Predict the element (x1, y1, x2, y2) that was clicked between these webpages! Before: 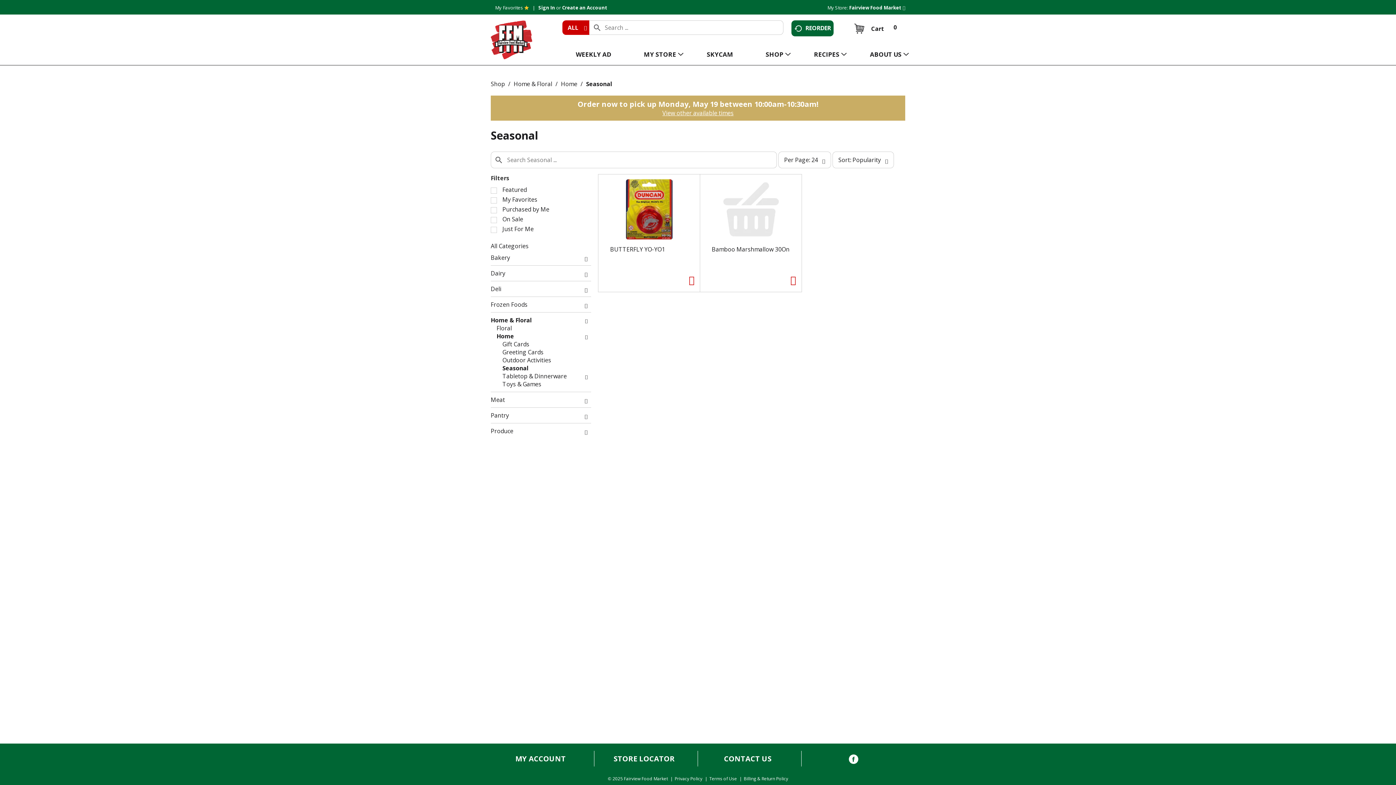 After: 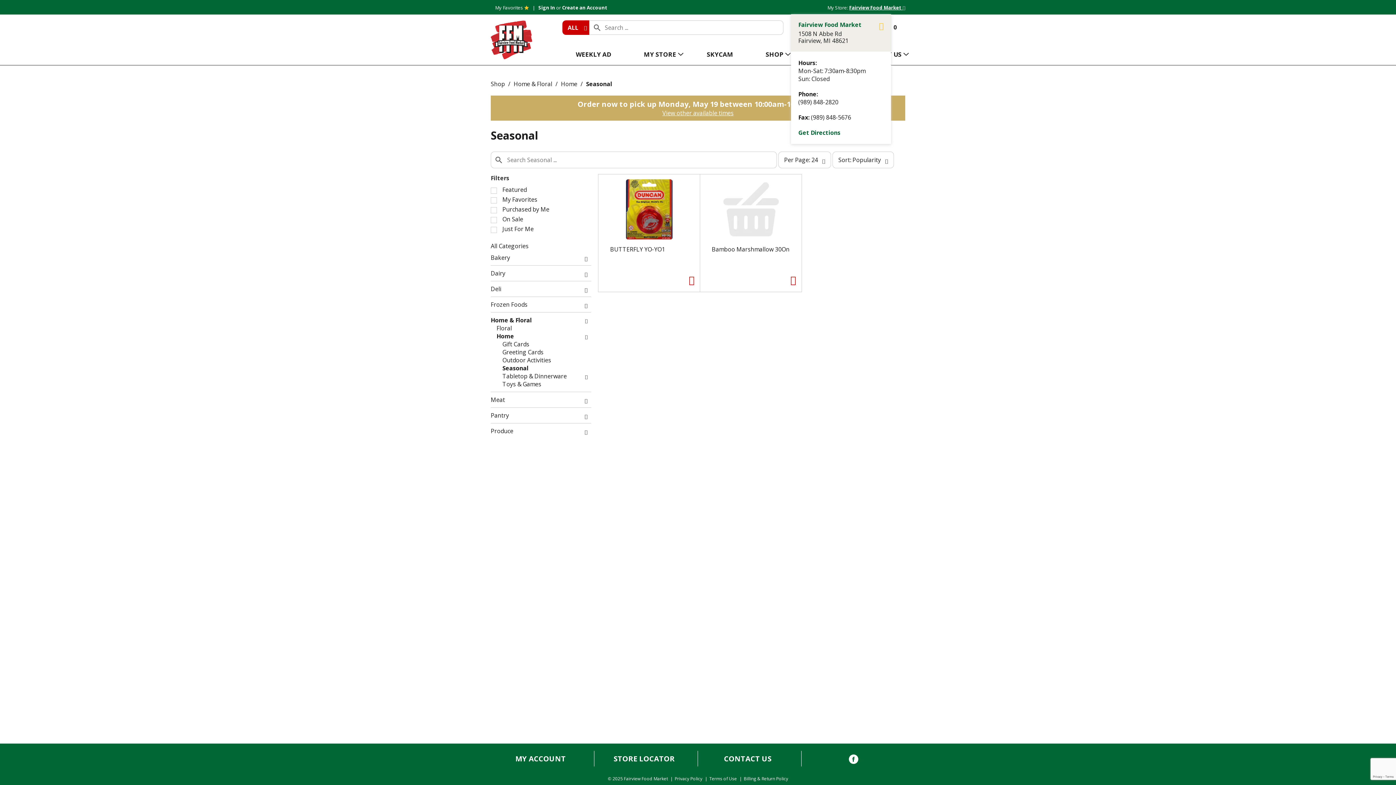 Action: bbox: (849, 4, 905, 10) label: Selected Store: Fairview Food Market